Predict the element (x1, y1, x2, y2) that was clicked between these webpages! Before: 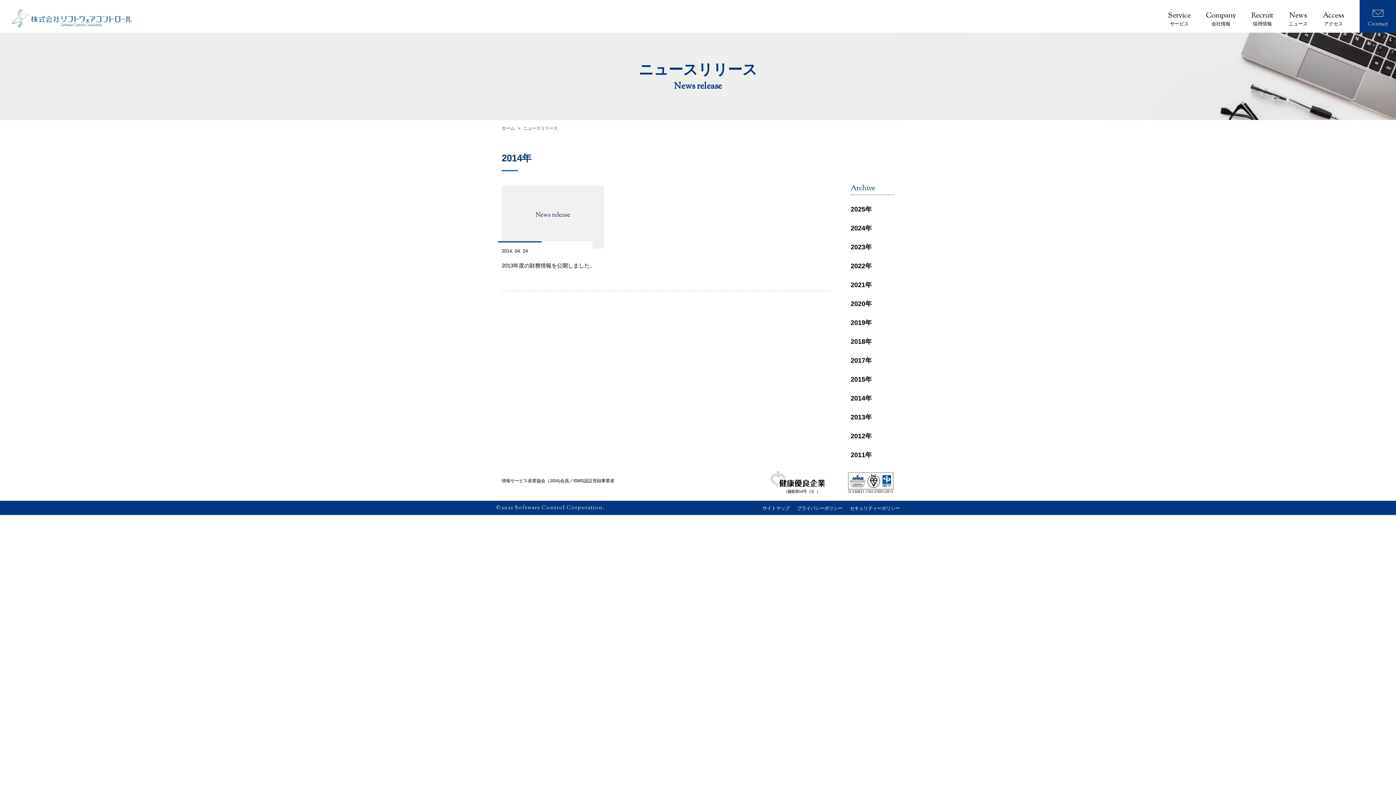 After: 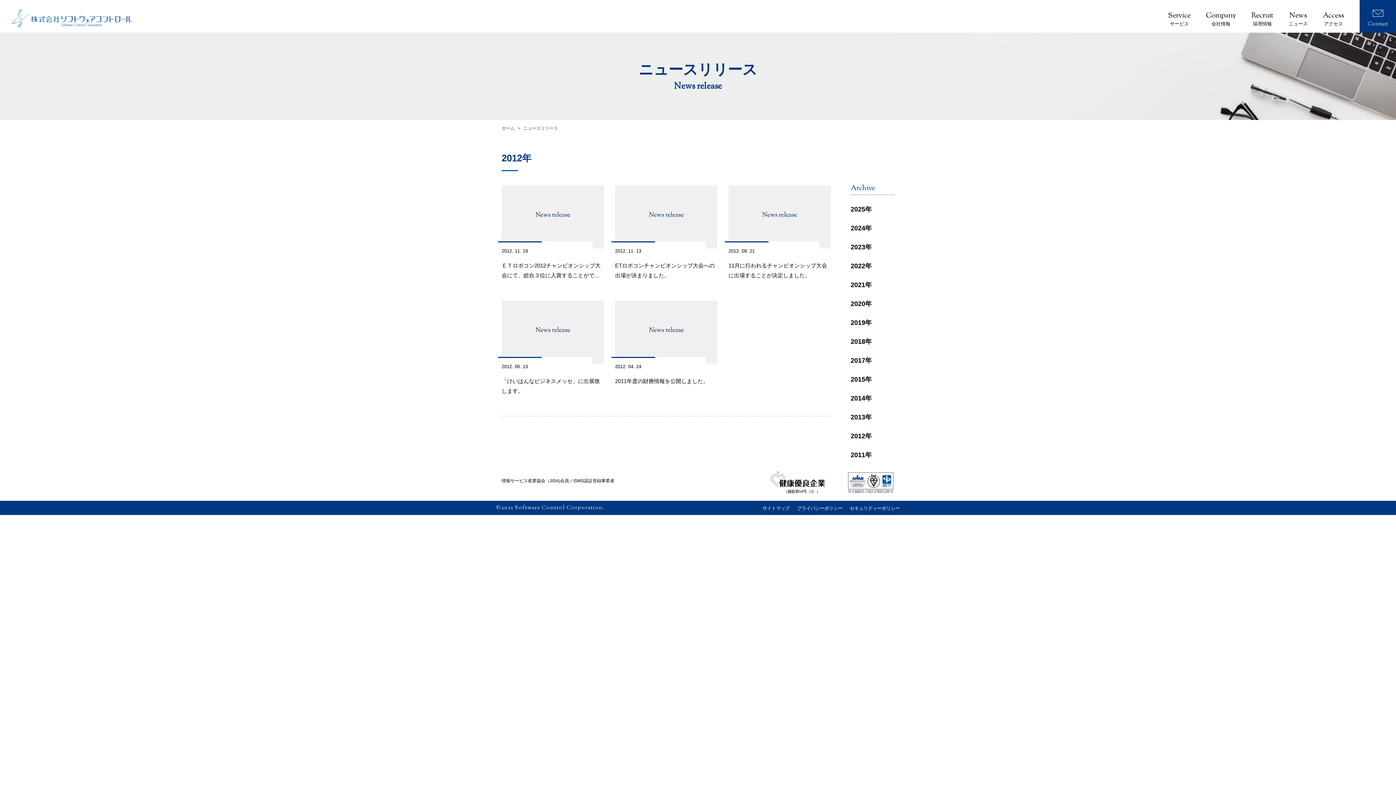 Action: label: 2012 bbox: (850, 432, 872, 440)